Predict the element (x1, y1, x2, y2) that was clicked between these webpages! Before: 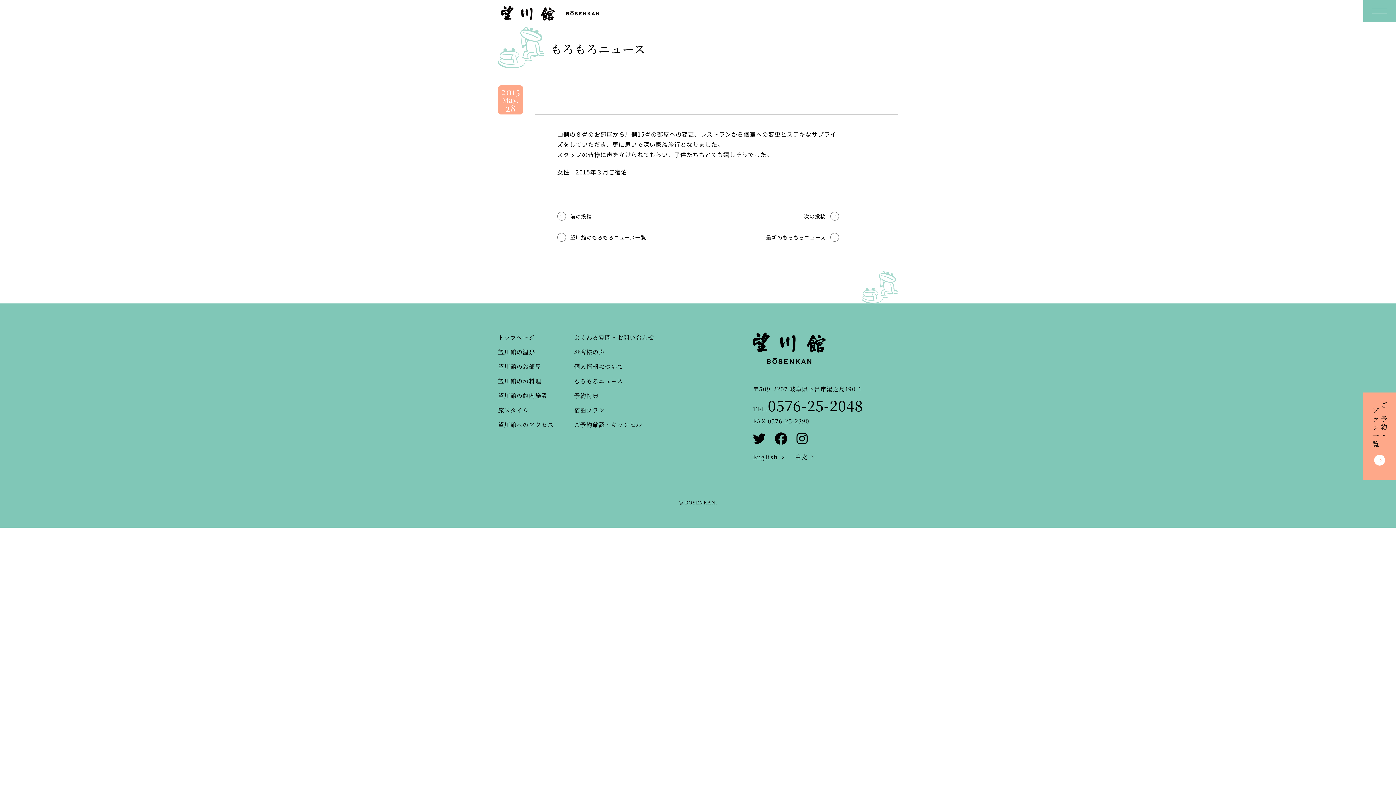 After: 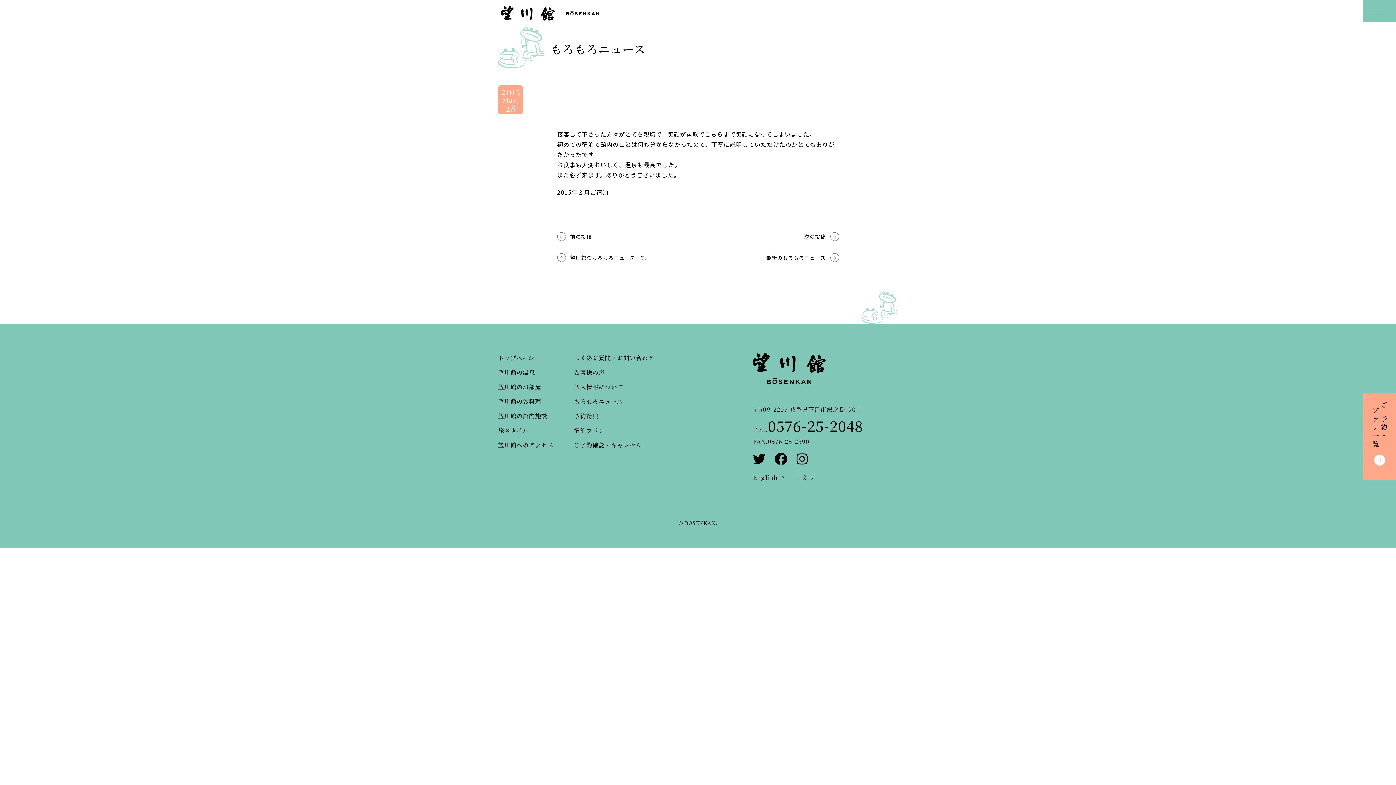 Action: label: 前の投稿 bbox: (570, 212, 592, 221)